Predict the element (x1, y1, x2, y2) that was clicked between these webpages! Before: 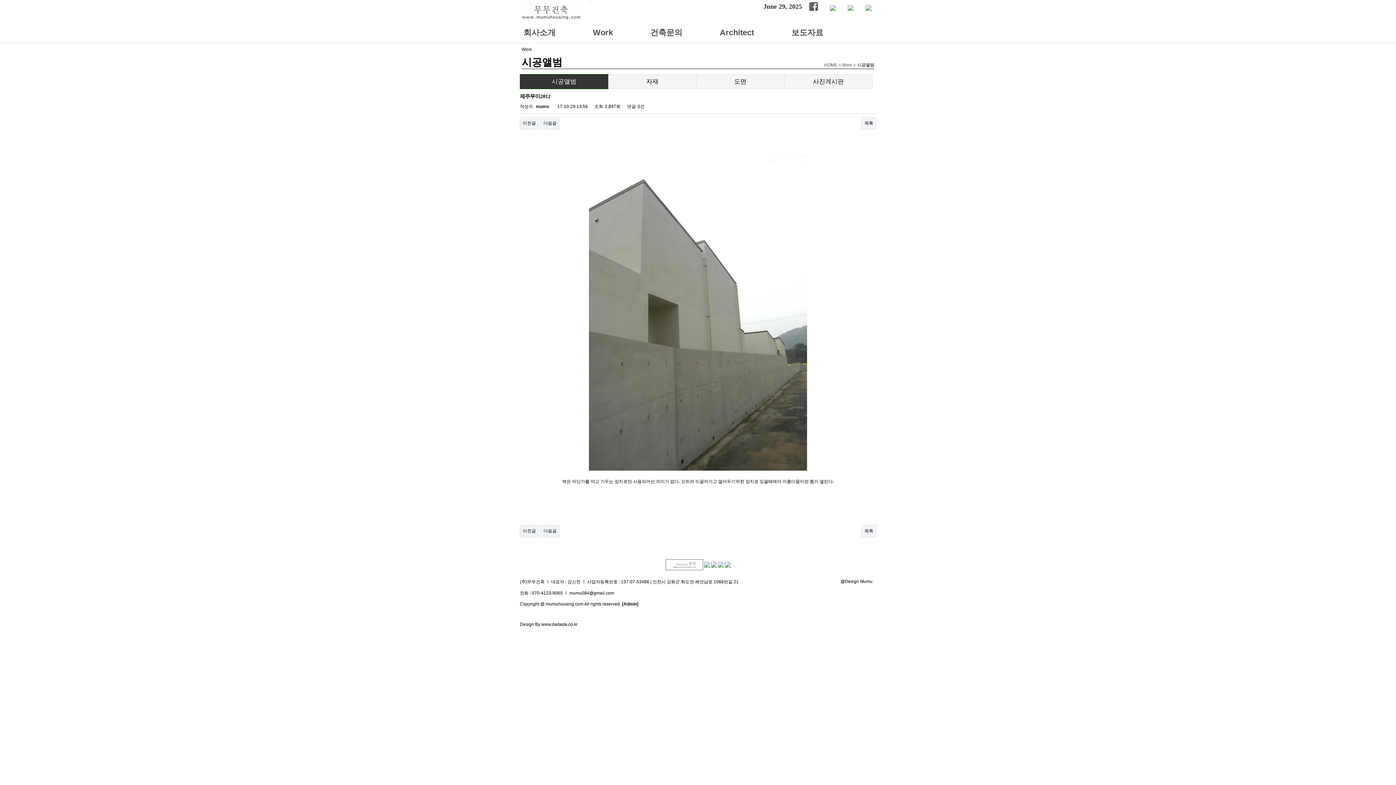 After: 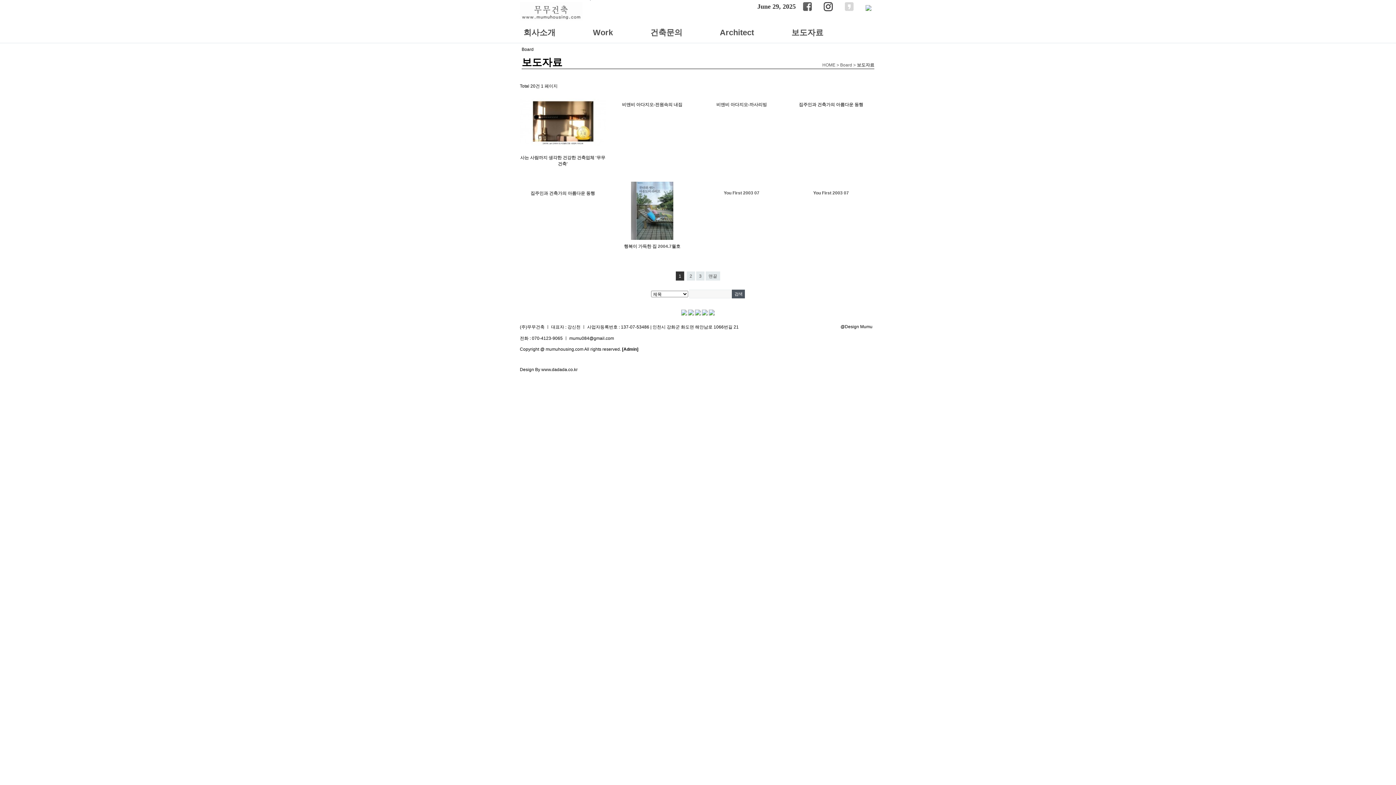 Action: bbox: (788, 21, 857, 42) label: 보도자료